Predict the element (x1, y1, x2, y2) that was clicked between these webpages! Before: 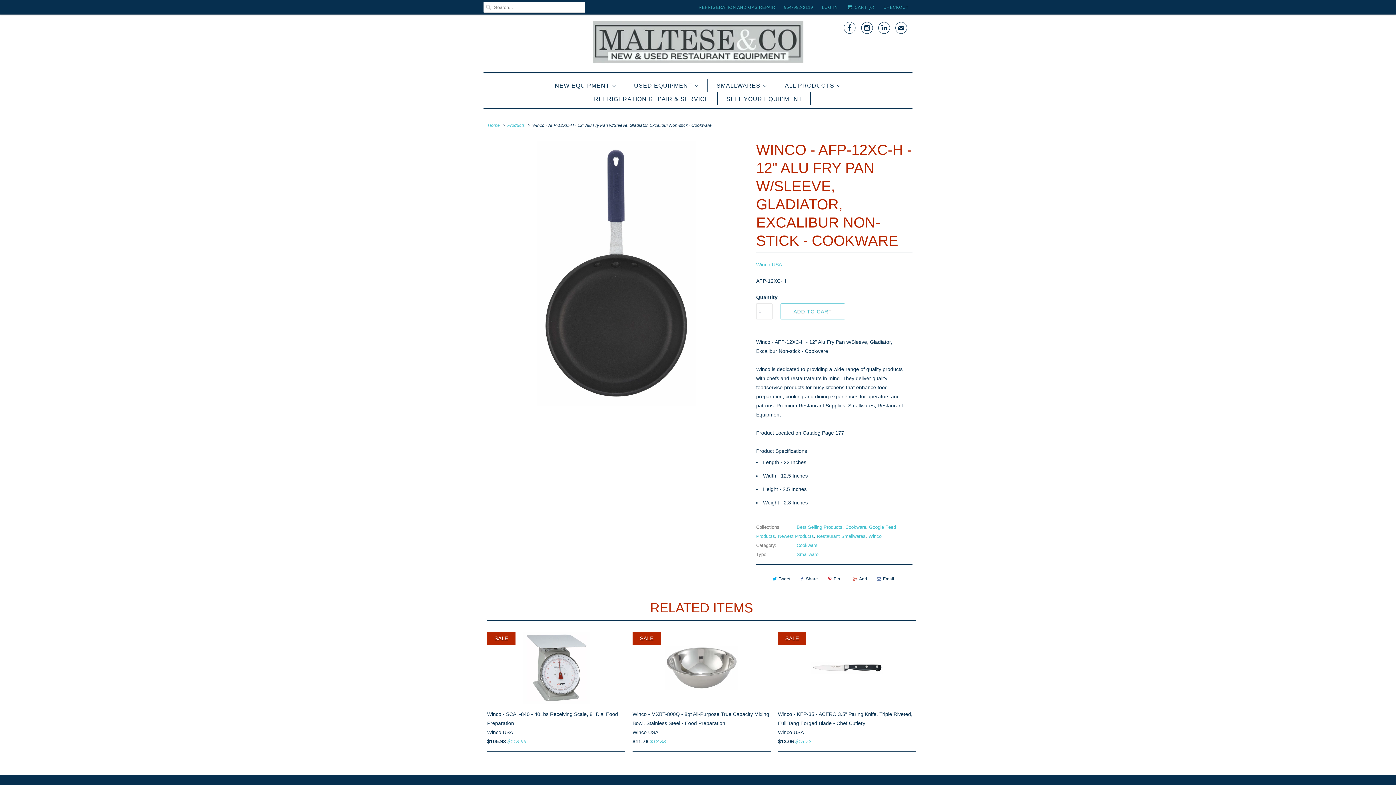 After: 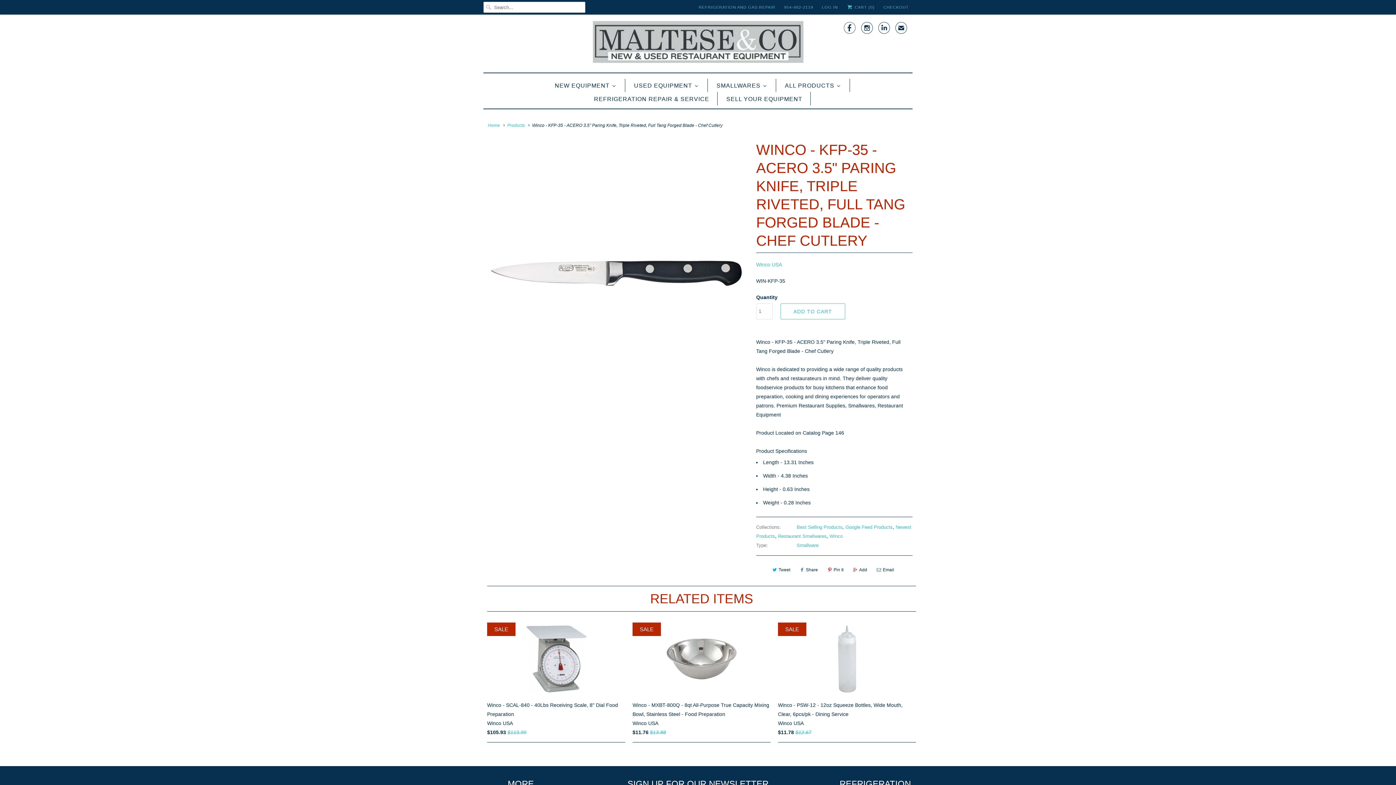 Action: bbox: (778, 631, 916, 748) label: Winco - KFP-35 - ACERO 3.5" Paring Knife, Triple Riveted, Full Tang Forged Blade - Chef Cutlery
Winco USA
$13.06 $15.72
SALE